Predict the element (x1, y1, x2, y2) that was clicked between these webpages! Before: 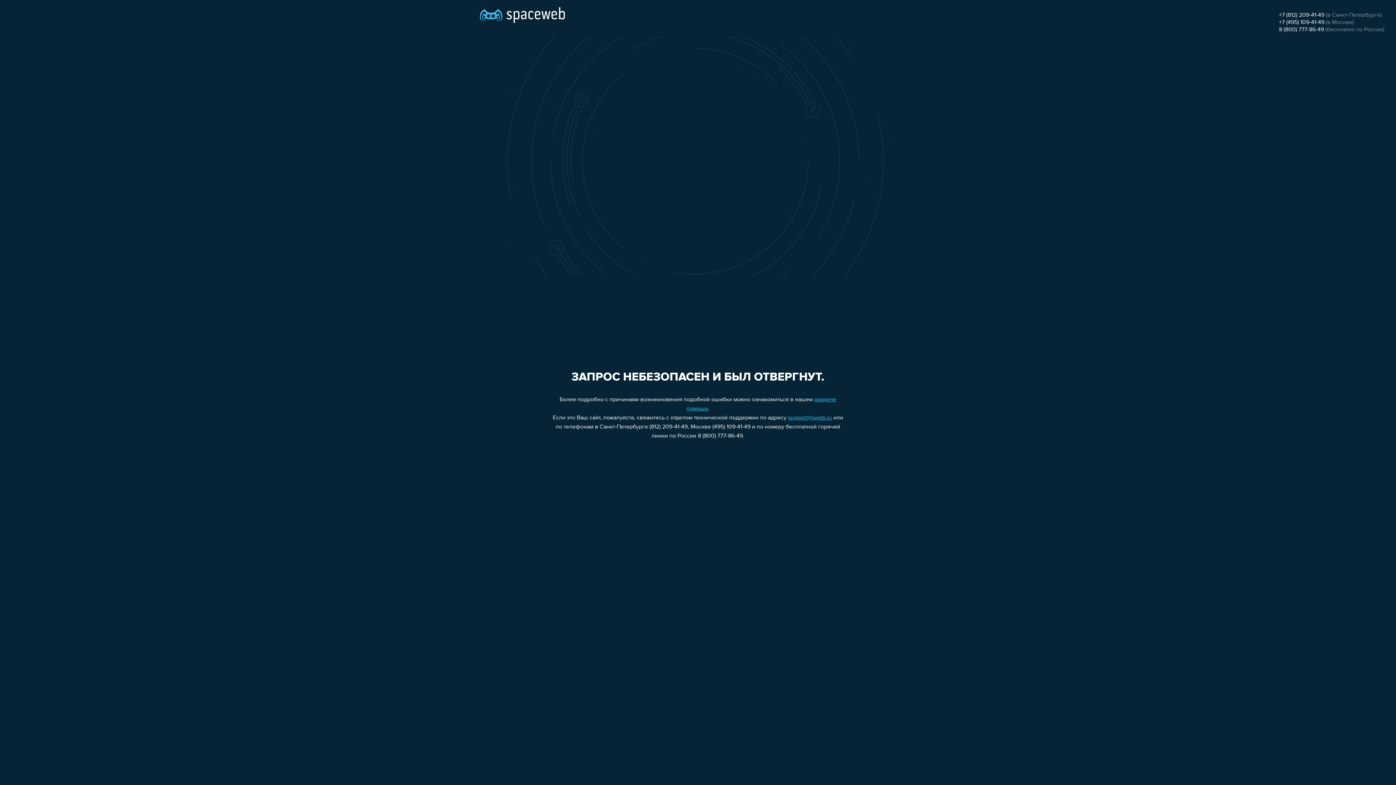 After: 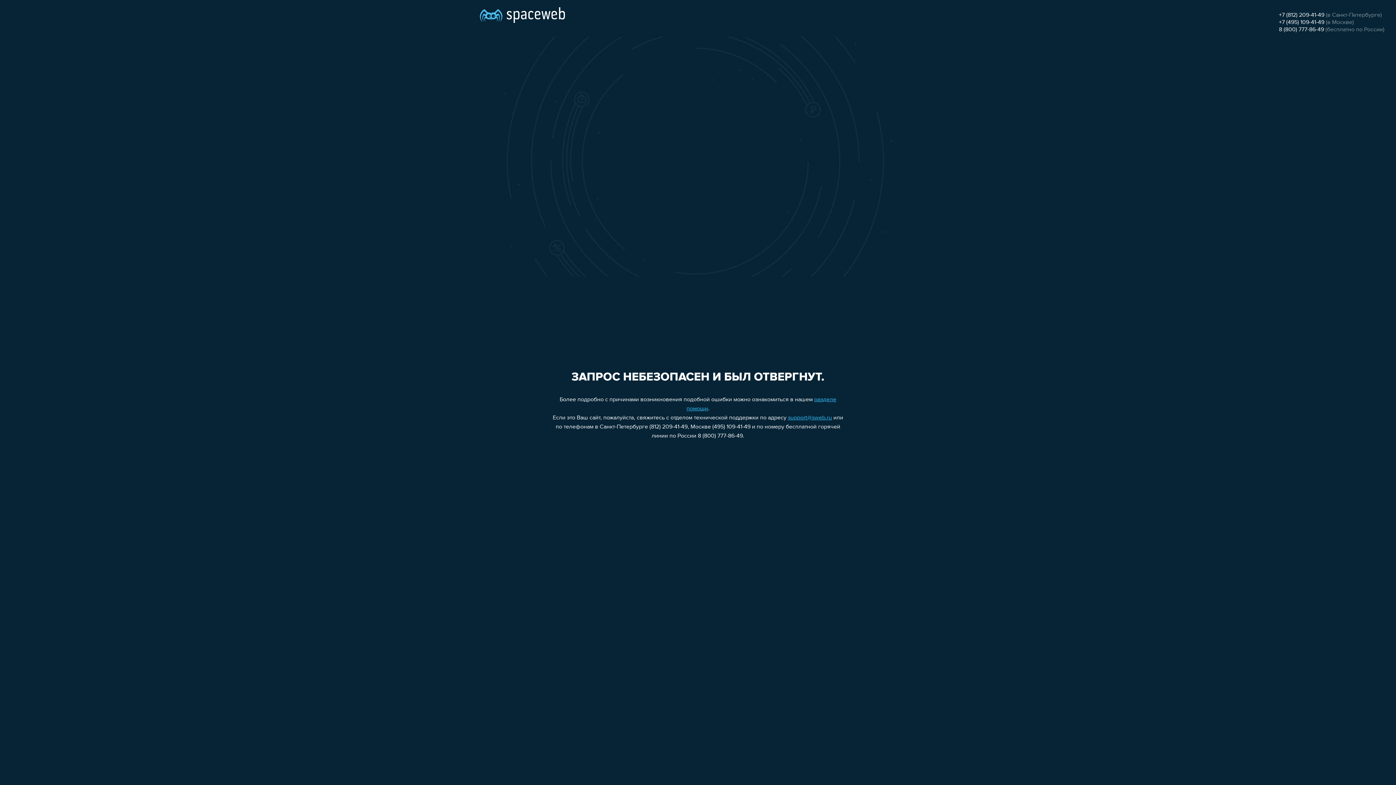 Action: label: 8 (800) 777-86-49 bbox: (1279, 26, 1324, 32)